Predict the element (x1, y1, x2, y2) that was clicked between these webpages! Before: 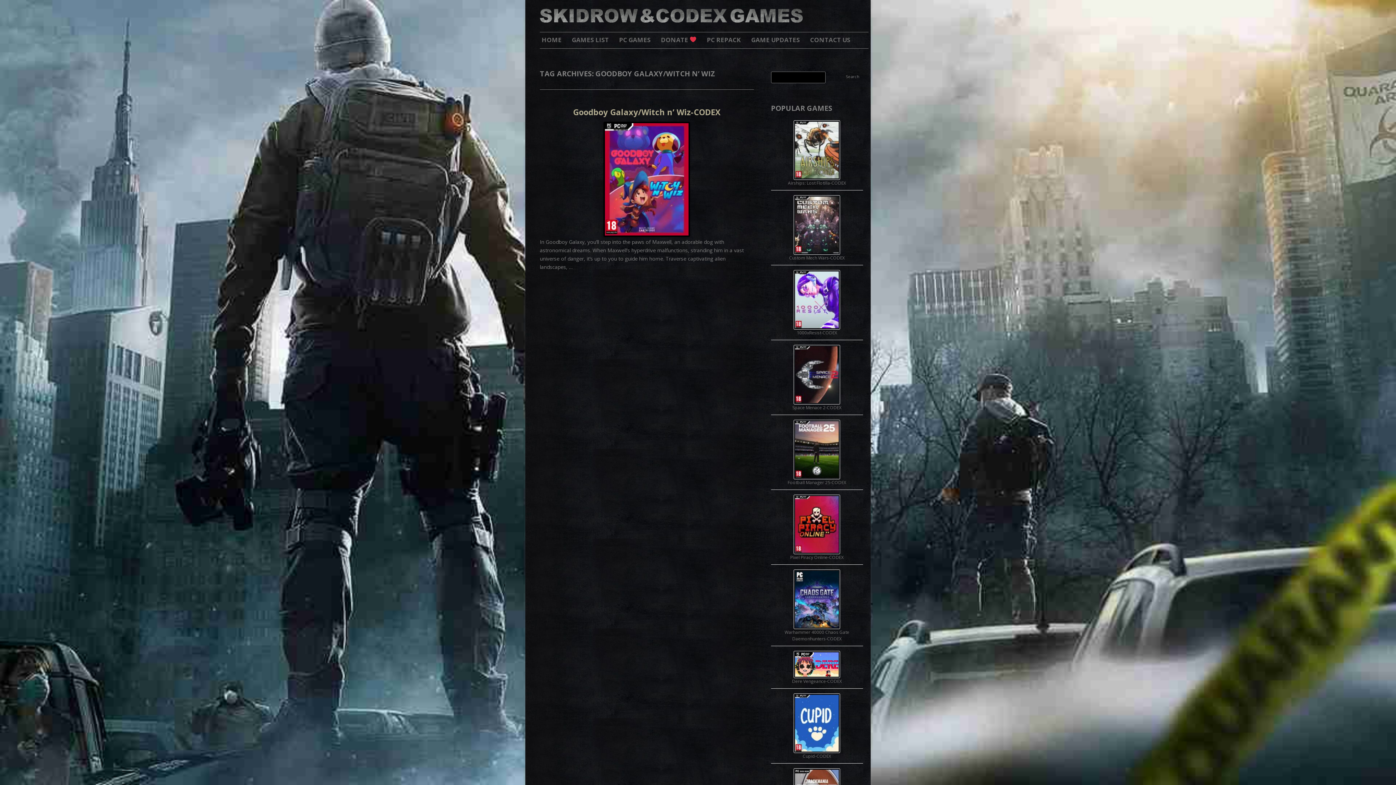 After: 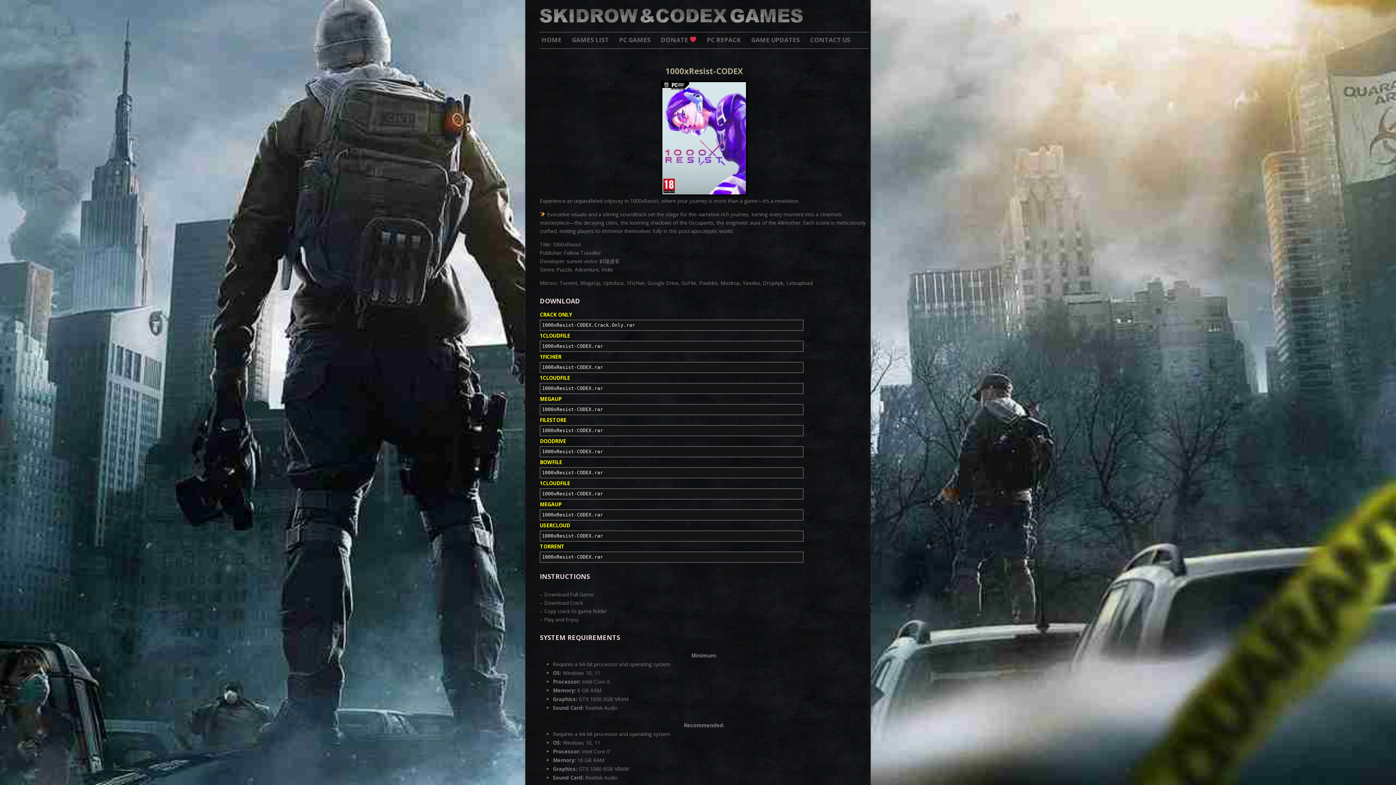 Action: bbox: (771, 270, 863, 329)